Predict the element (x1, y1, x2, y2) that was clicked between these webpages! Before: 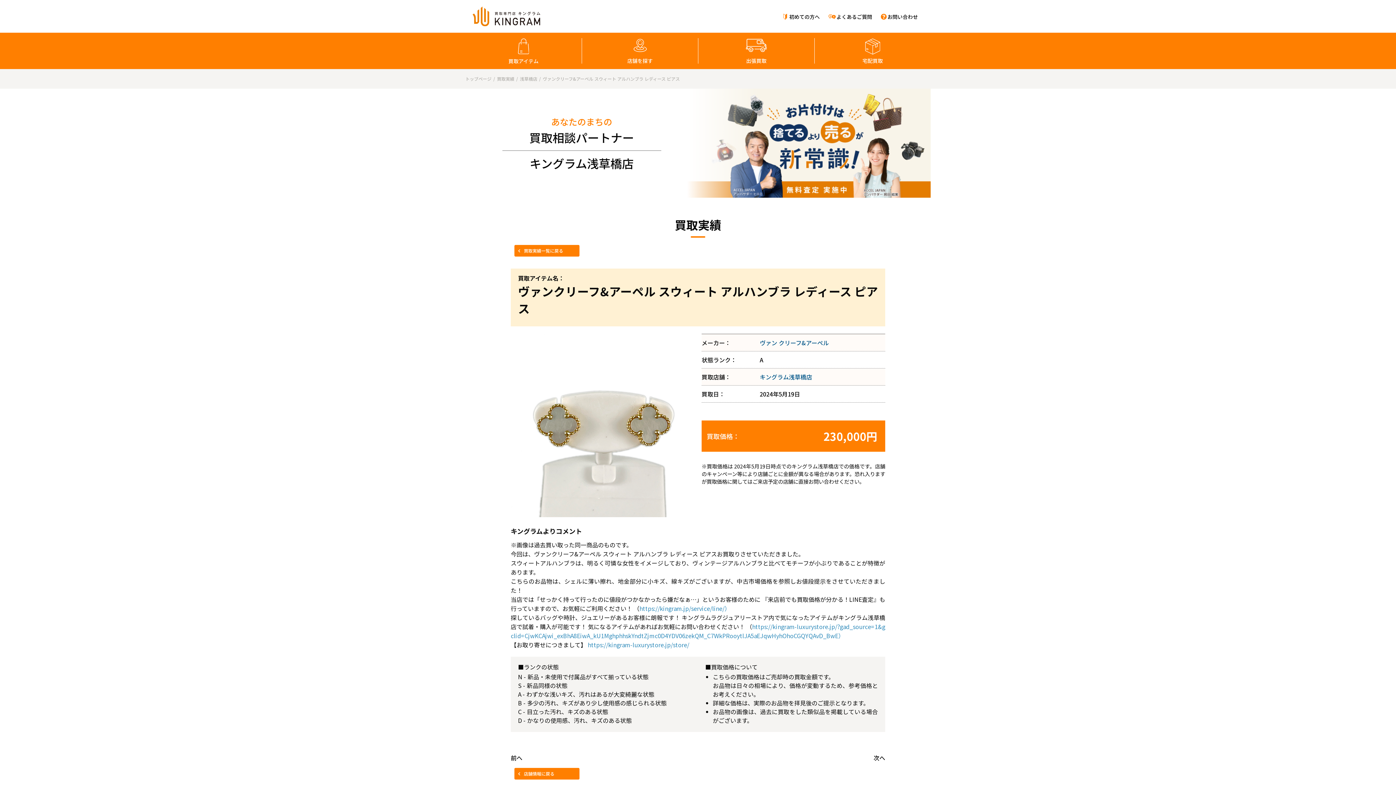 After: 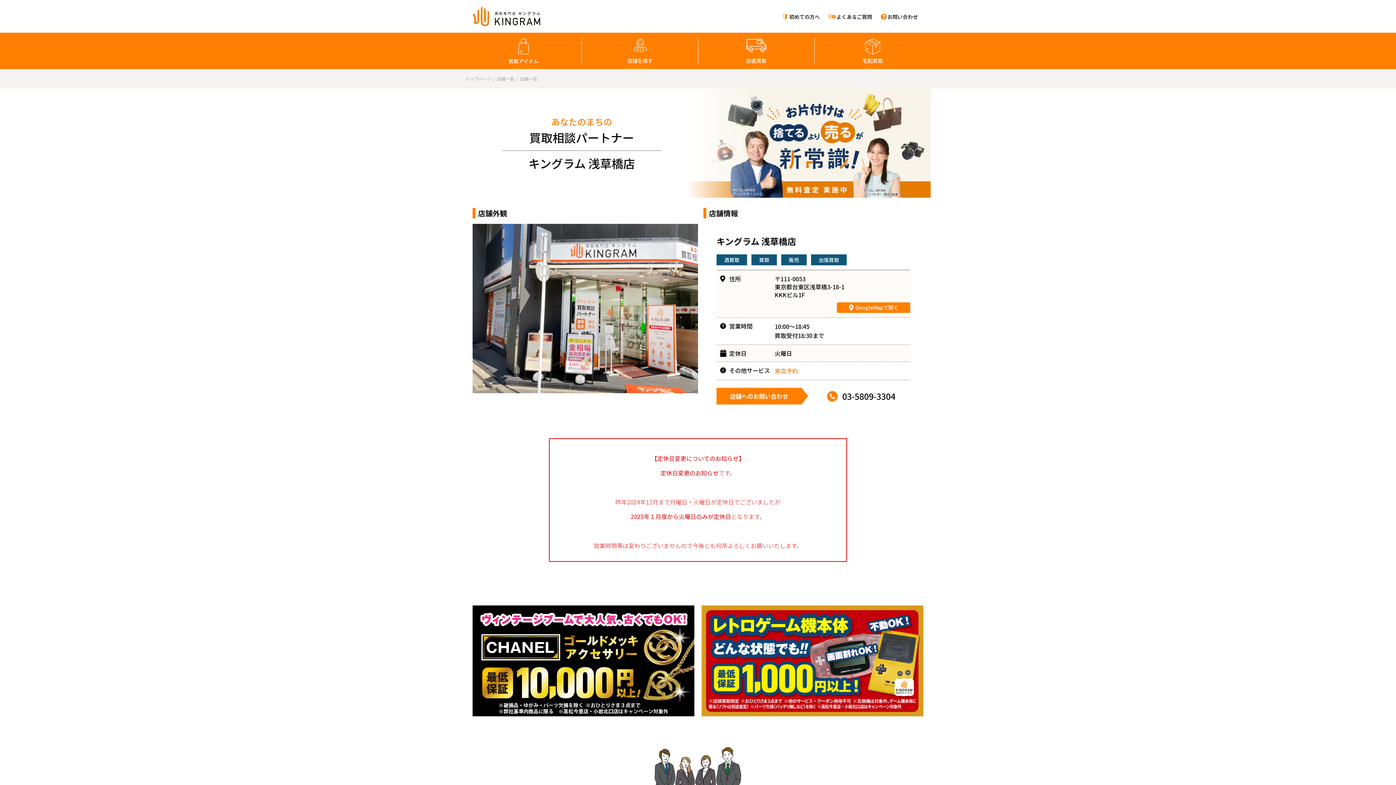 Action: label: 店舗情報に戻る bbox: (514, 768, 579, 780)